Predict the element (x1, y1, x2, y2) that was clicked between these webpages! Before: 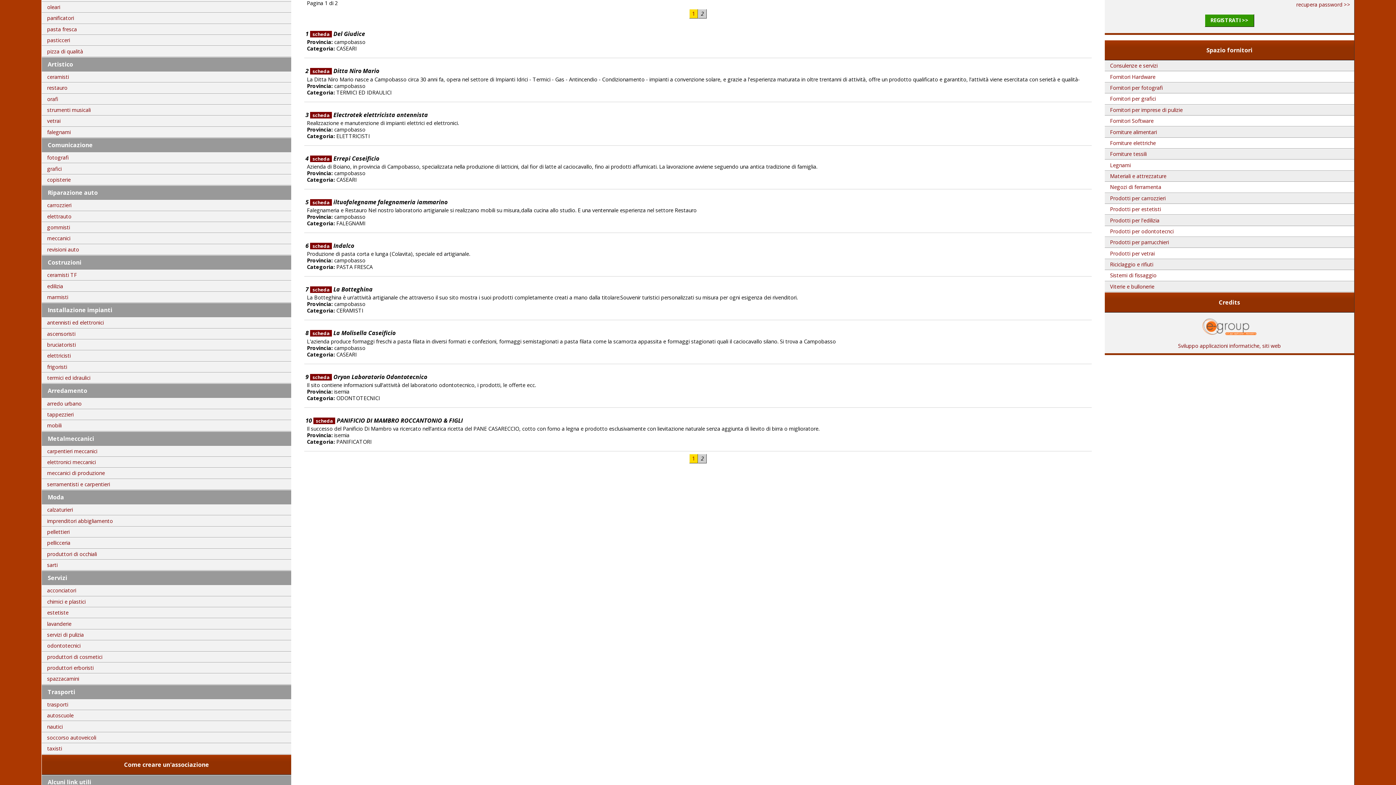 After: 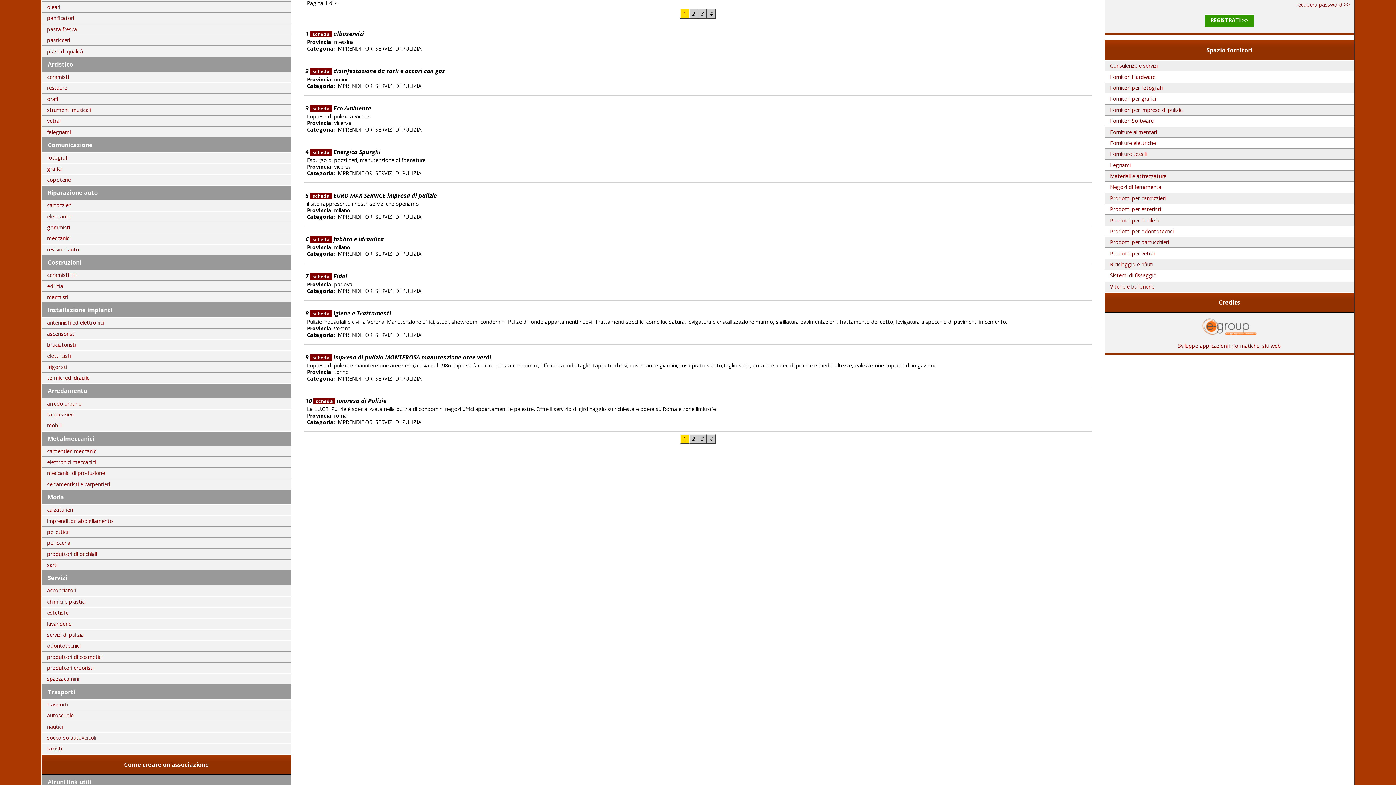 Action: bbox: (41, 630, 291, 640) label: servizi di pulizia